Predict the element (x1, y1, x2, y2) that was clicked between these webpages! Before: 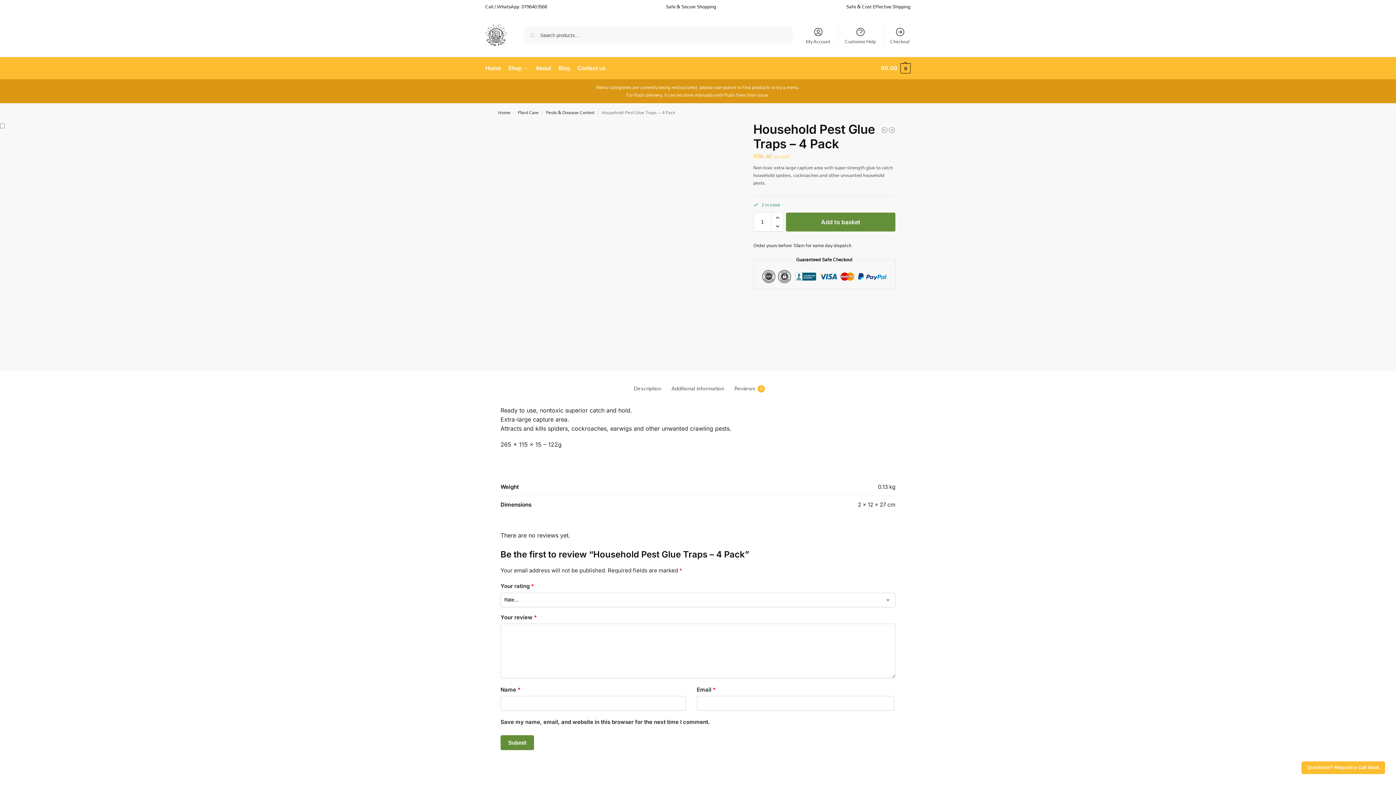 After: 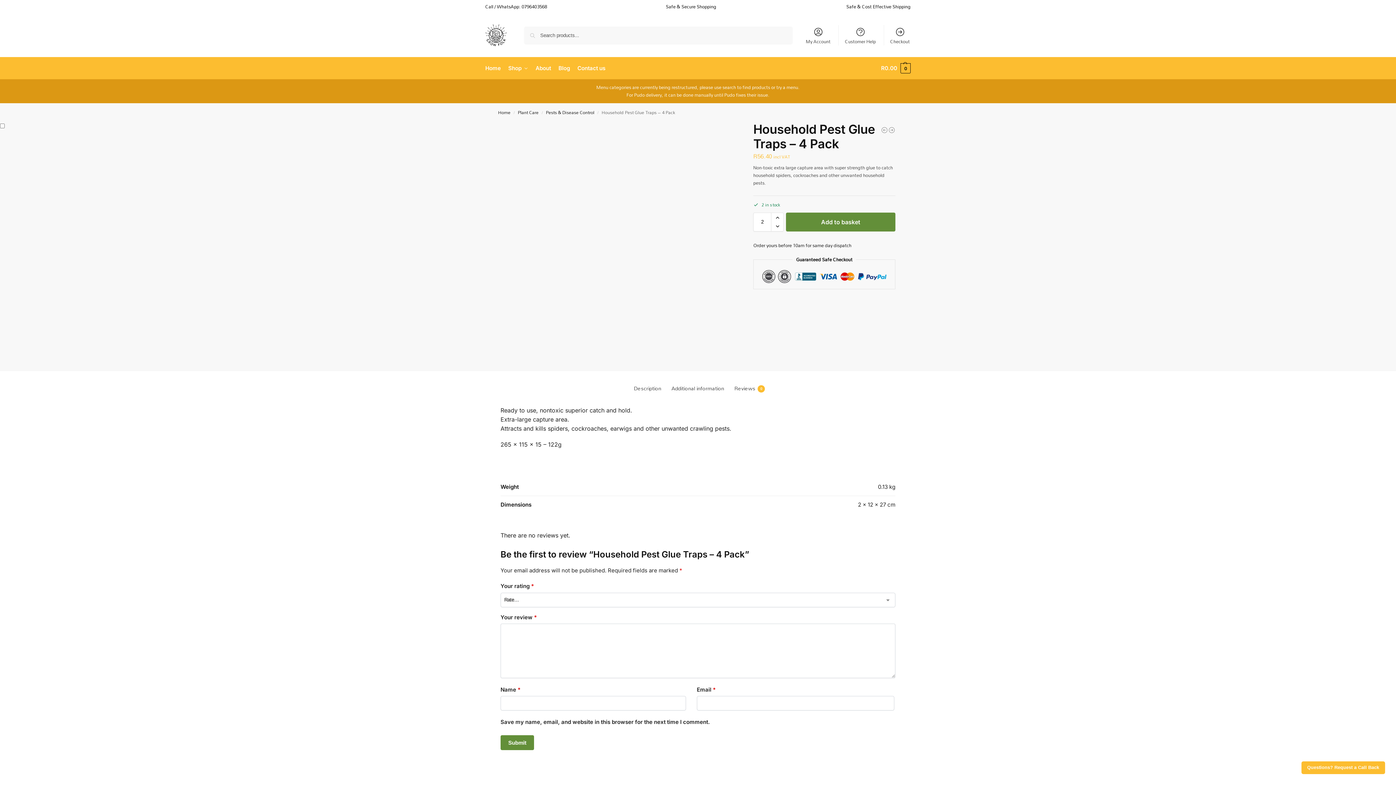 Action: bbox: (771, 212, 783, 222) label: Increase quantity